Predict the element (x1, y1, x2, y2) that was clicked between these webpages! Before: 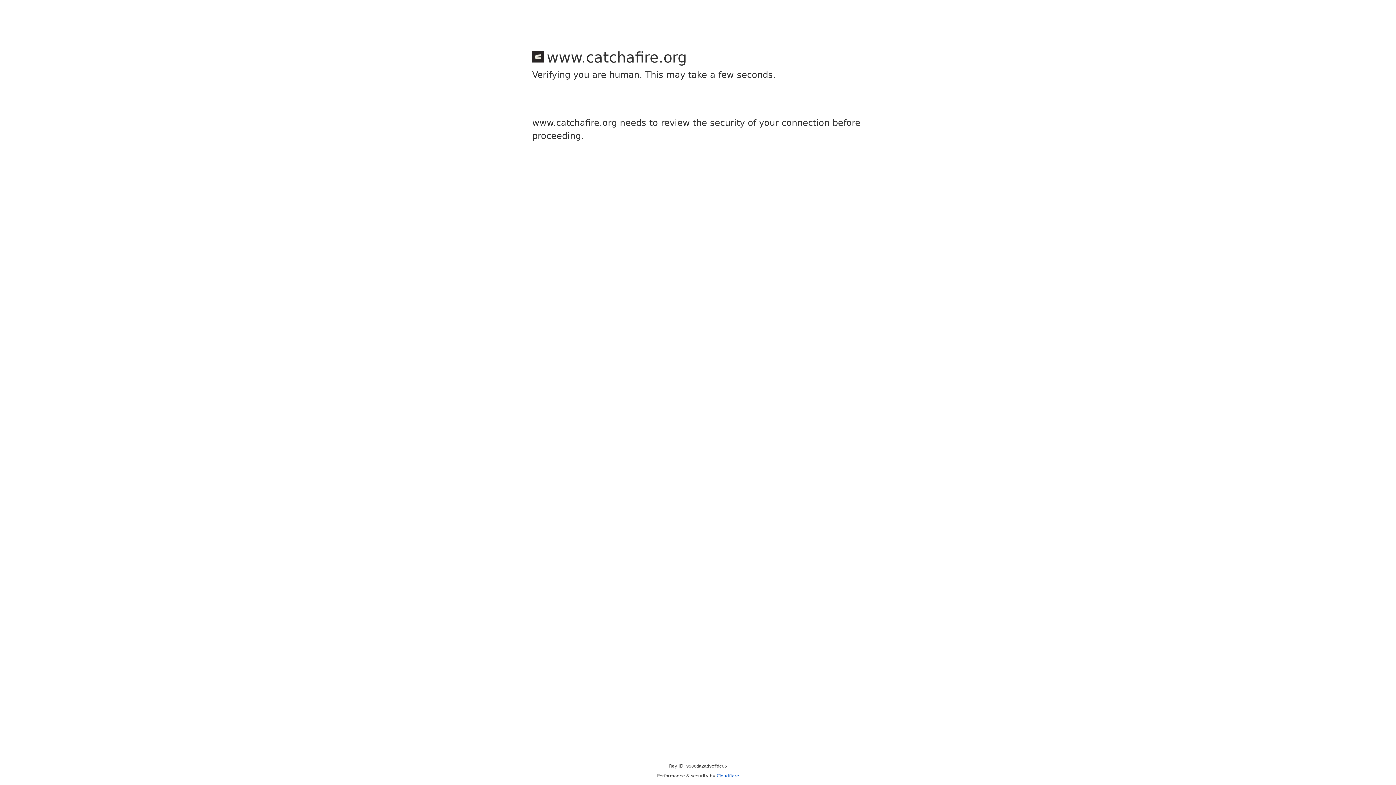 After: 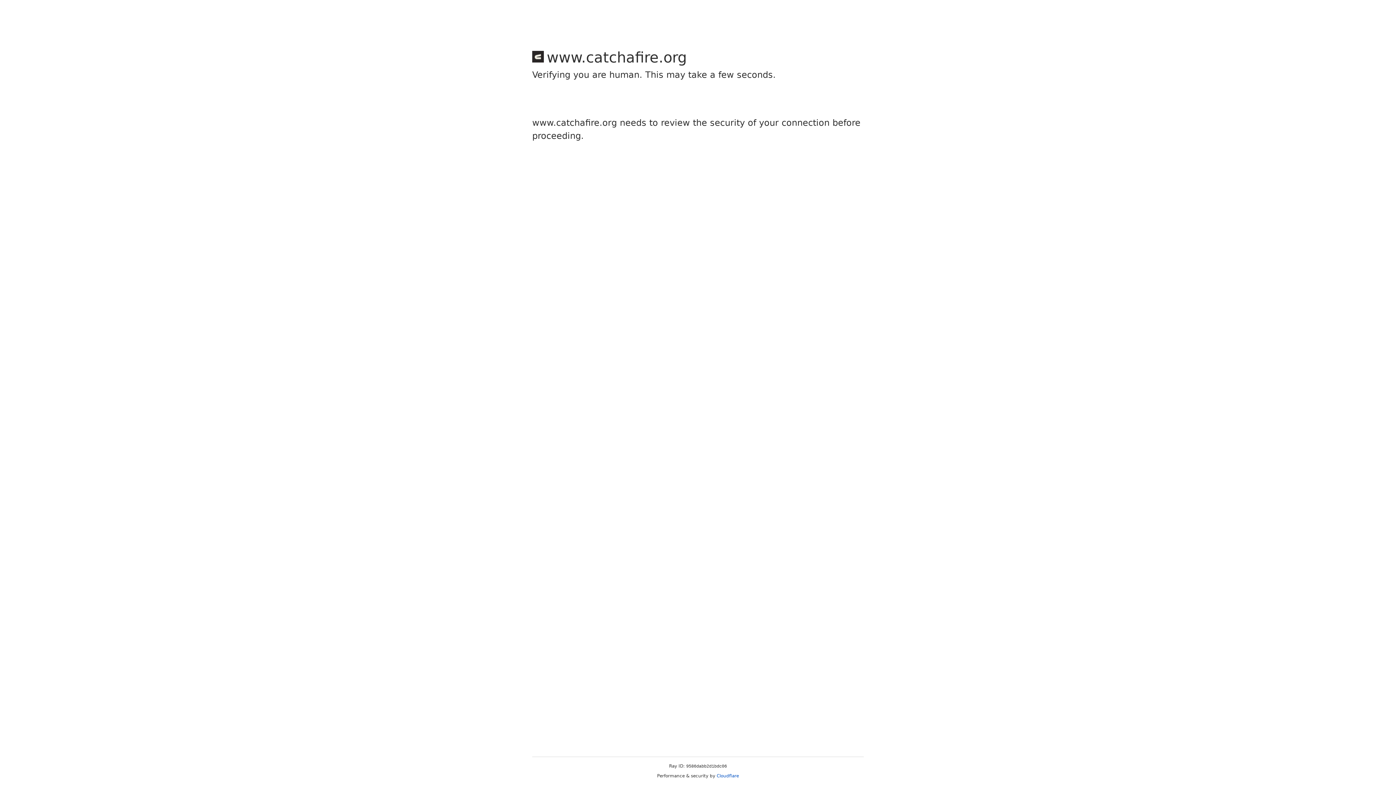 Action: bbox: (716, 773, 739, 778) label: Cloudflare